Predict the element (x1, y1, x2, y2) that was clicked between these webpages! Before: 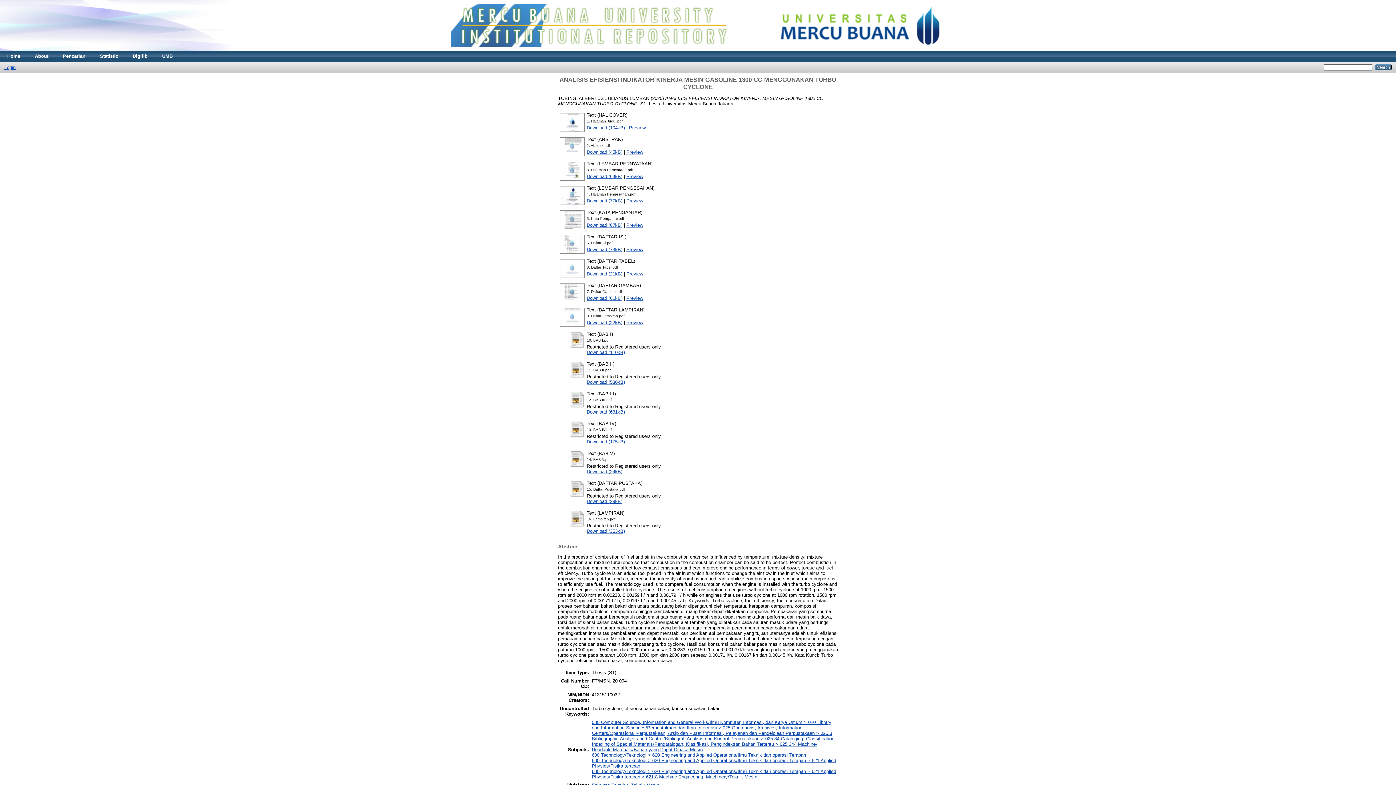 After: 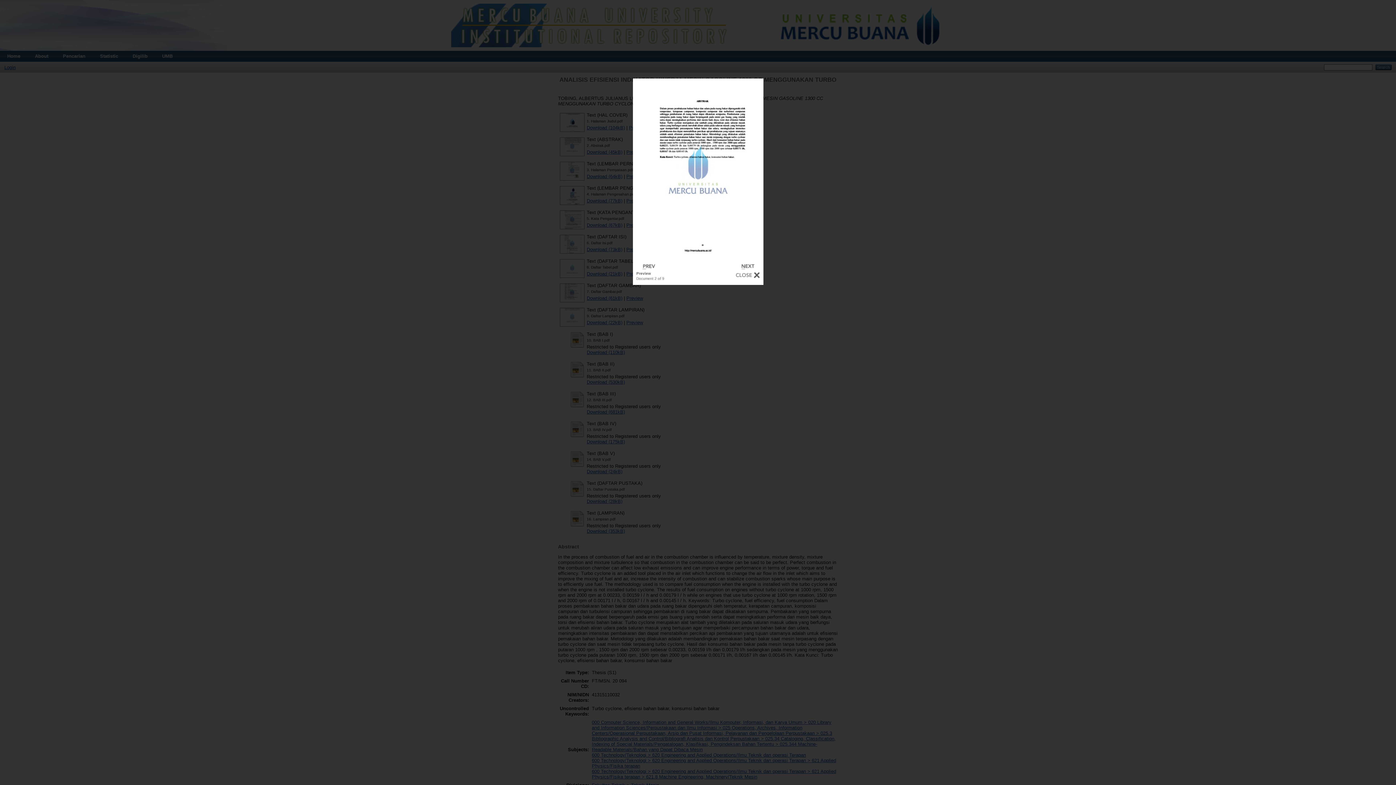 Action: bbox: (626, 149, 643, 154) label: Preview